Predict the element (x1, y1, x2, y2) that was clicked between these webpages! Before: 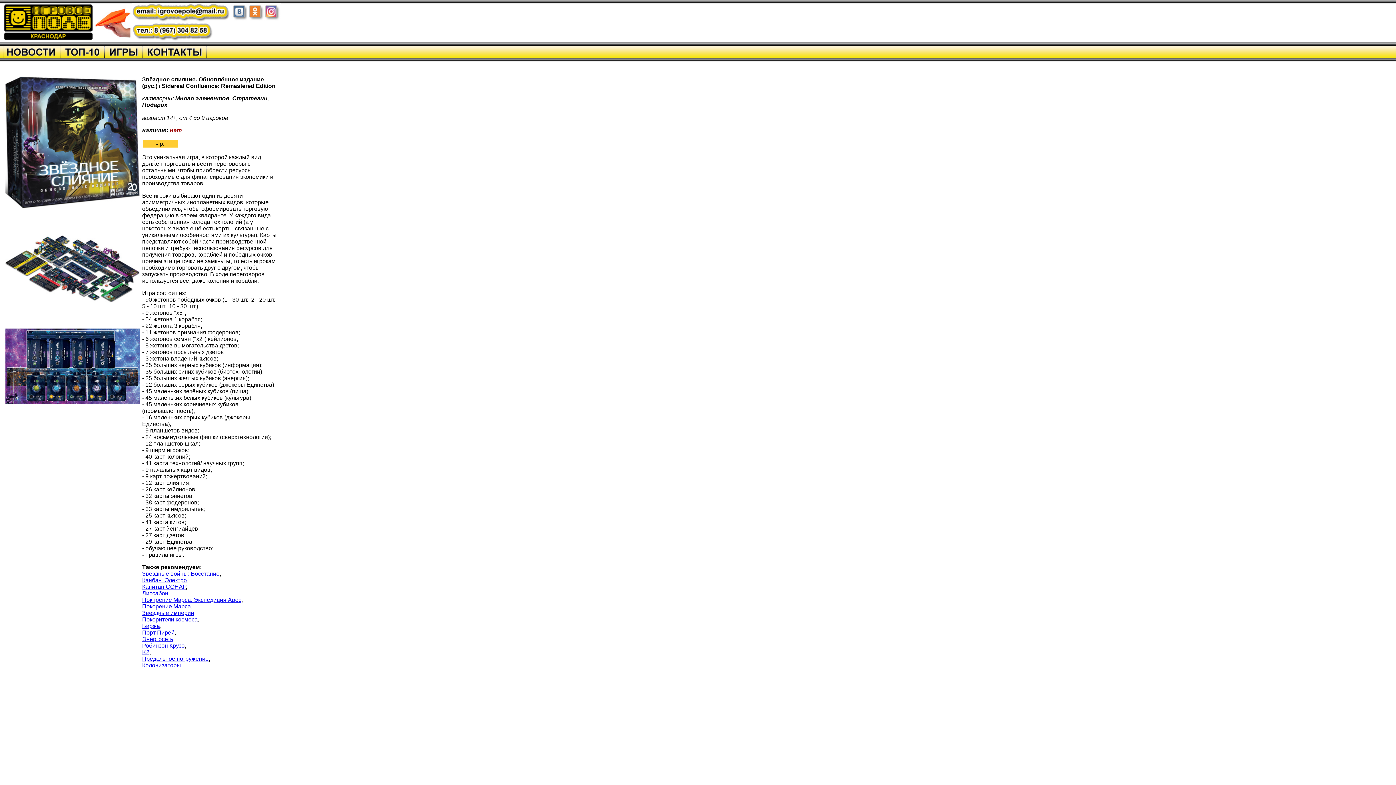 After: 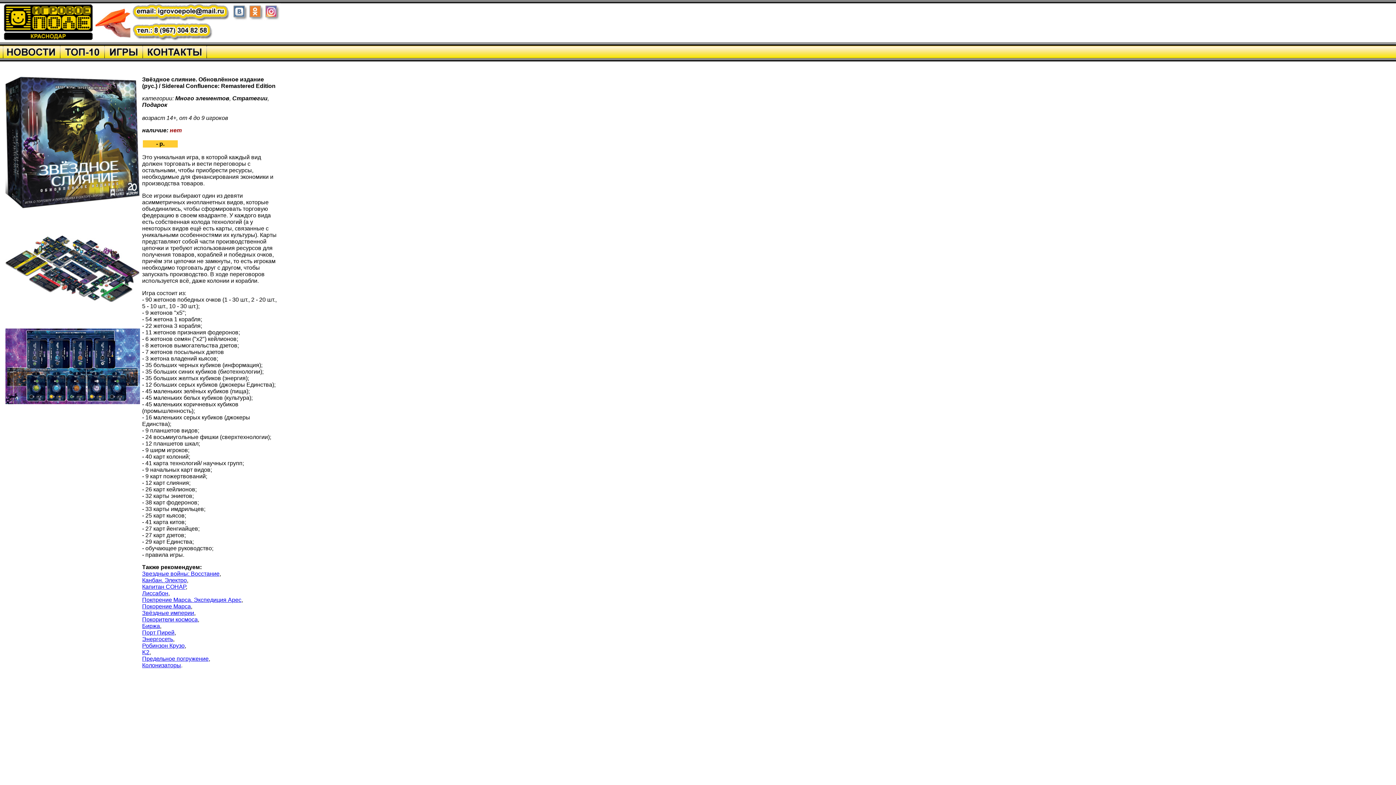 Action: bbox: (131, 17, 230, 23)